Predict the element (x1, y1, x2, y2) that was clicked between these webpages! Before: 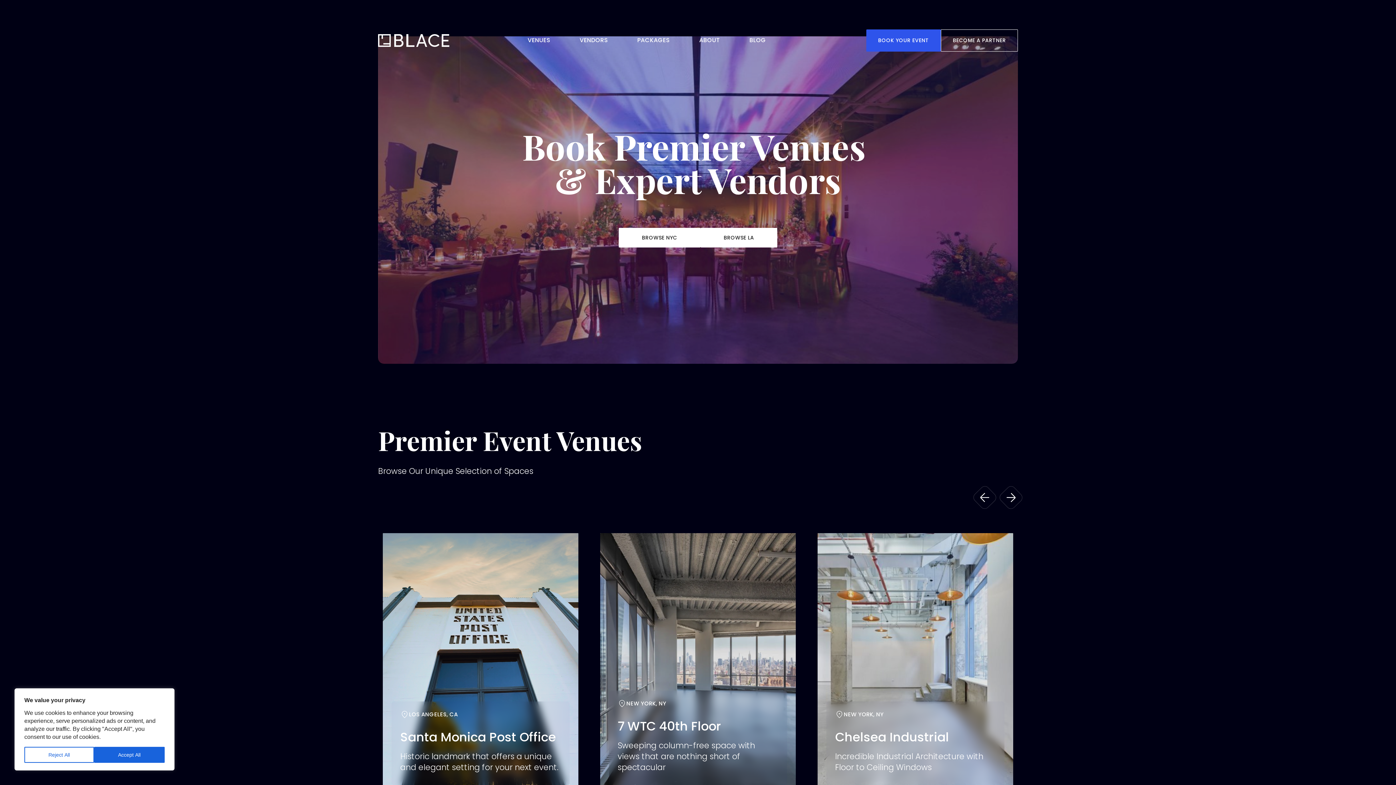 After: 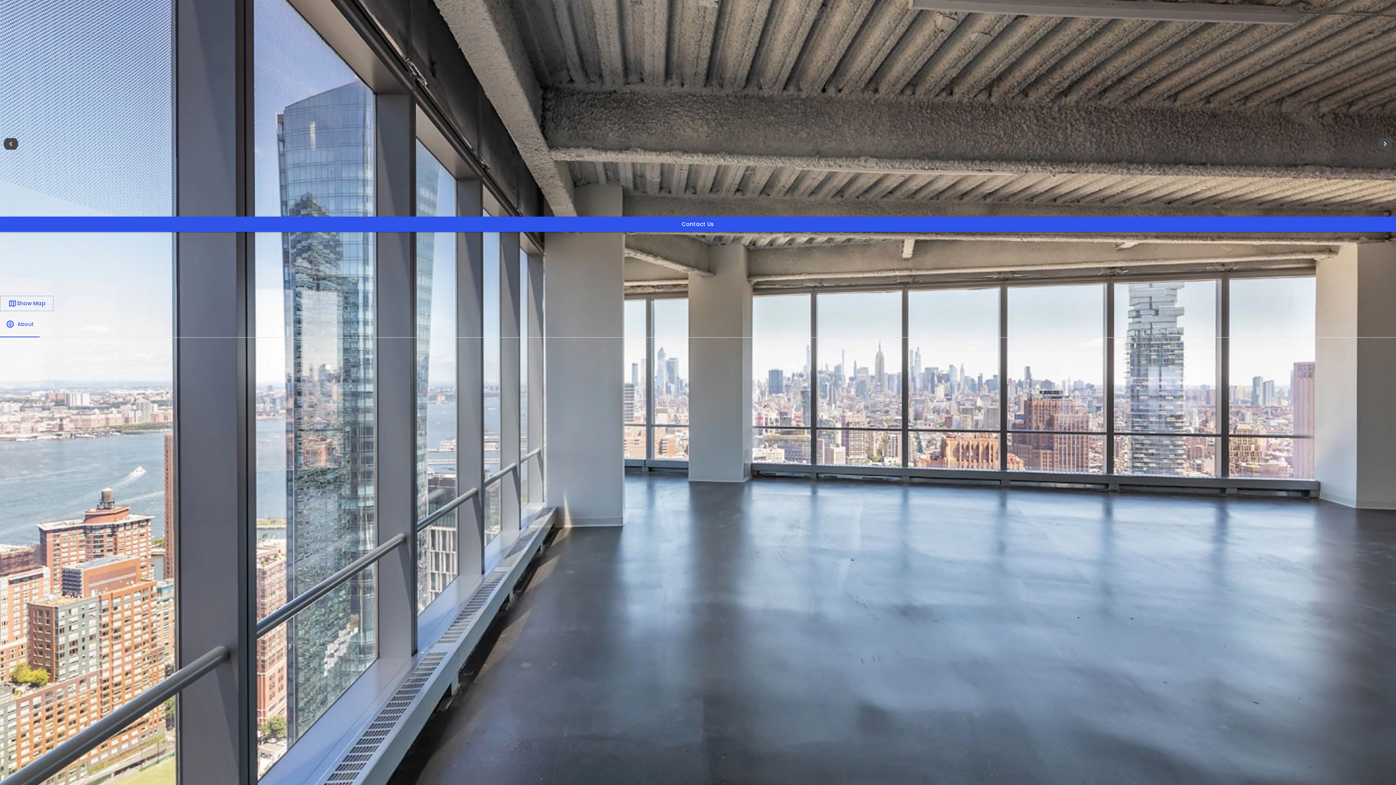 Action: bbox: (600, 533, 796, 797) label: NEW YORK, NY

7 WTC 40th Floor

Sweeping column-free space with views that are nothing short of spectacular